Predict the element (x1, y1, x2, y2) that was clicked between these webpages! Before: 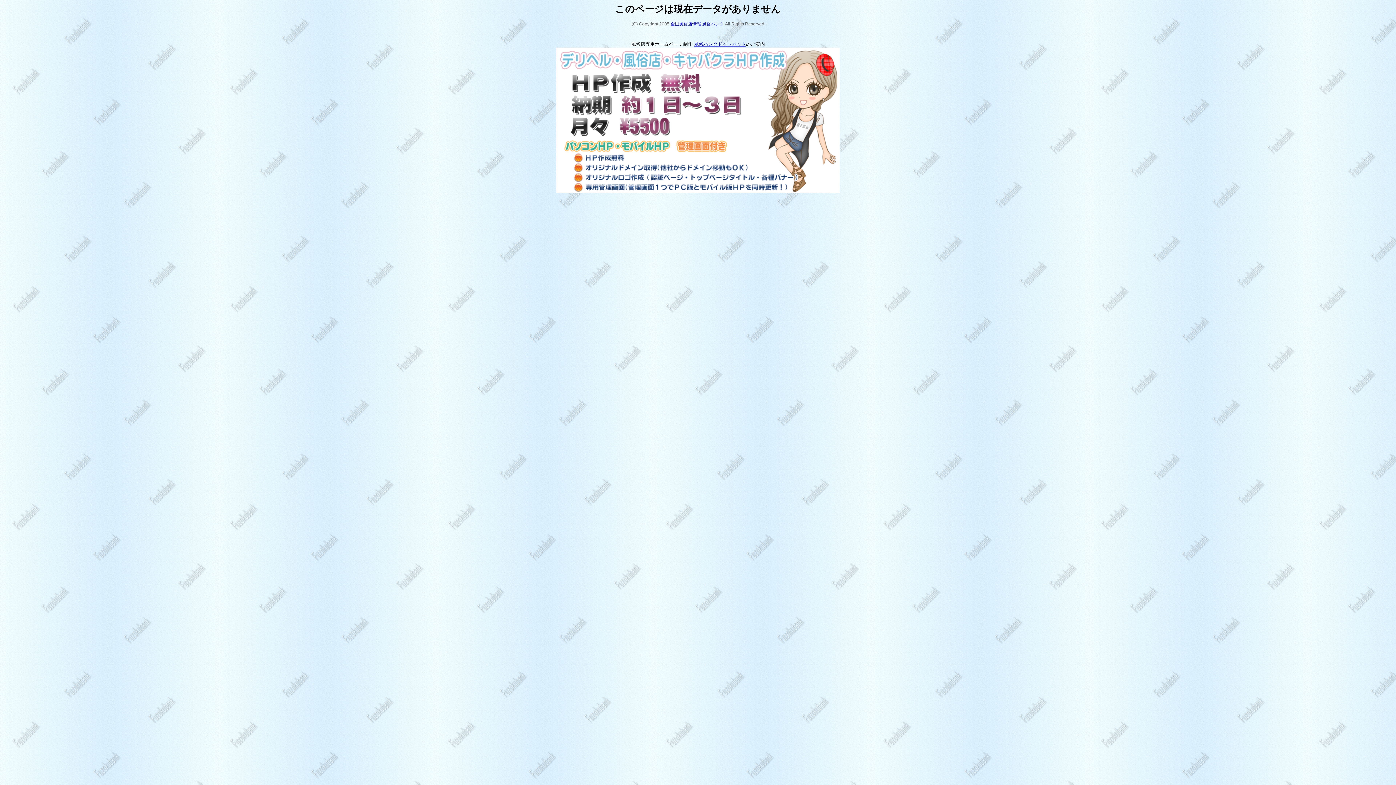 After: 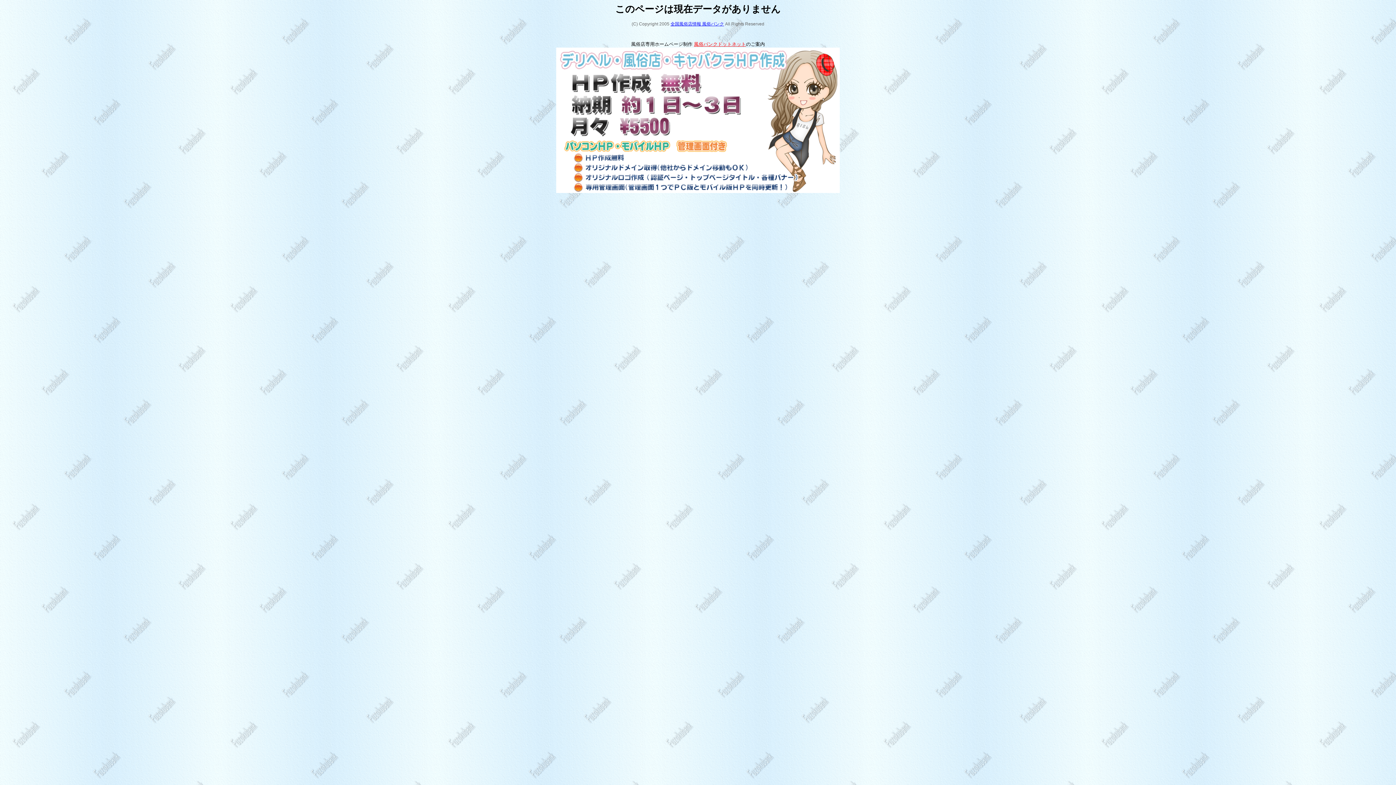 Action: bbox: (694, 41, 746, 46) label: 風俗バンクドットネット